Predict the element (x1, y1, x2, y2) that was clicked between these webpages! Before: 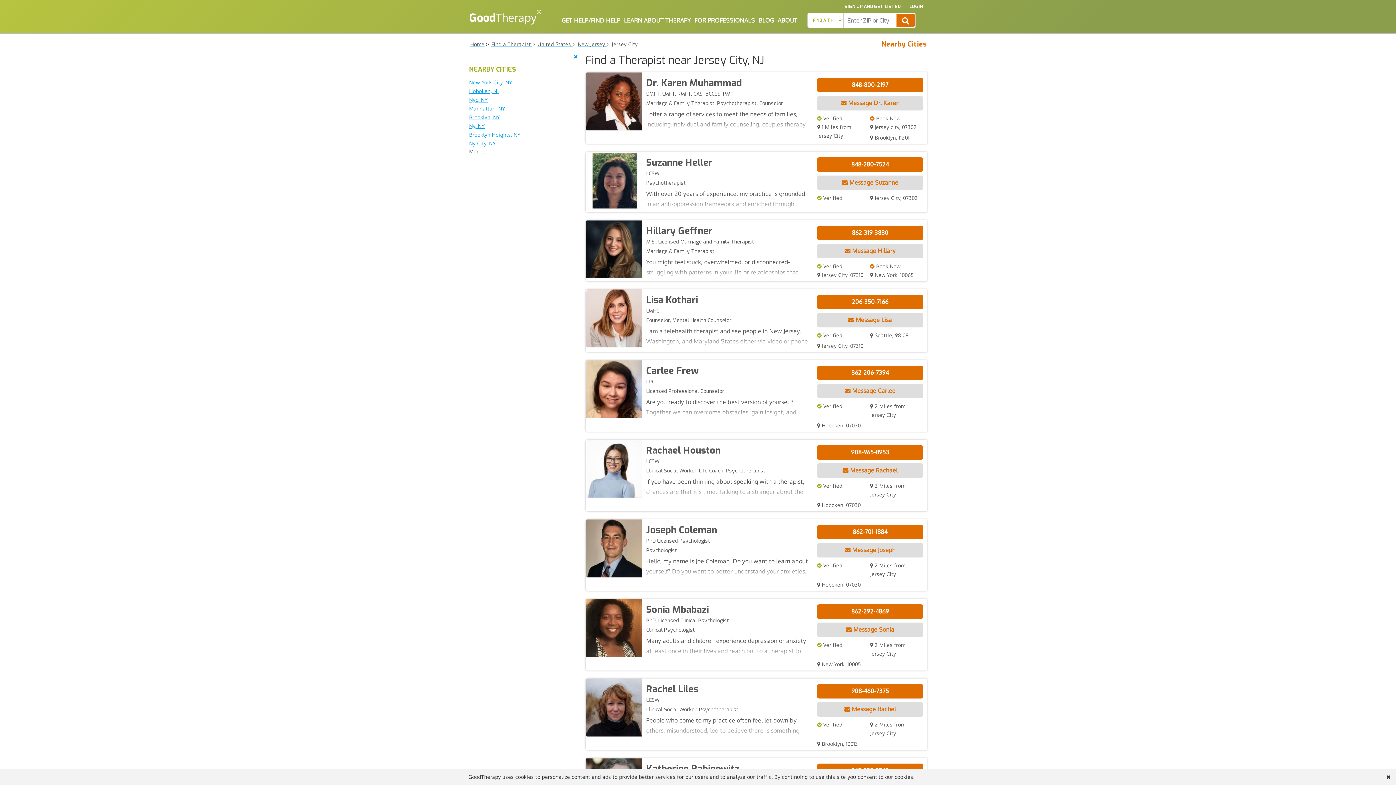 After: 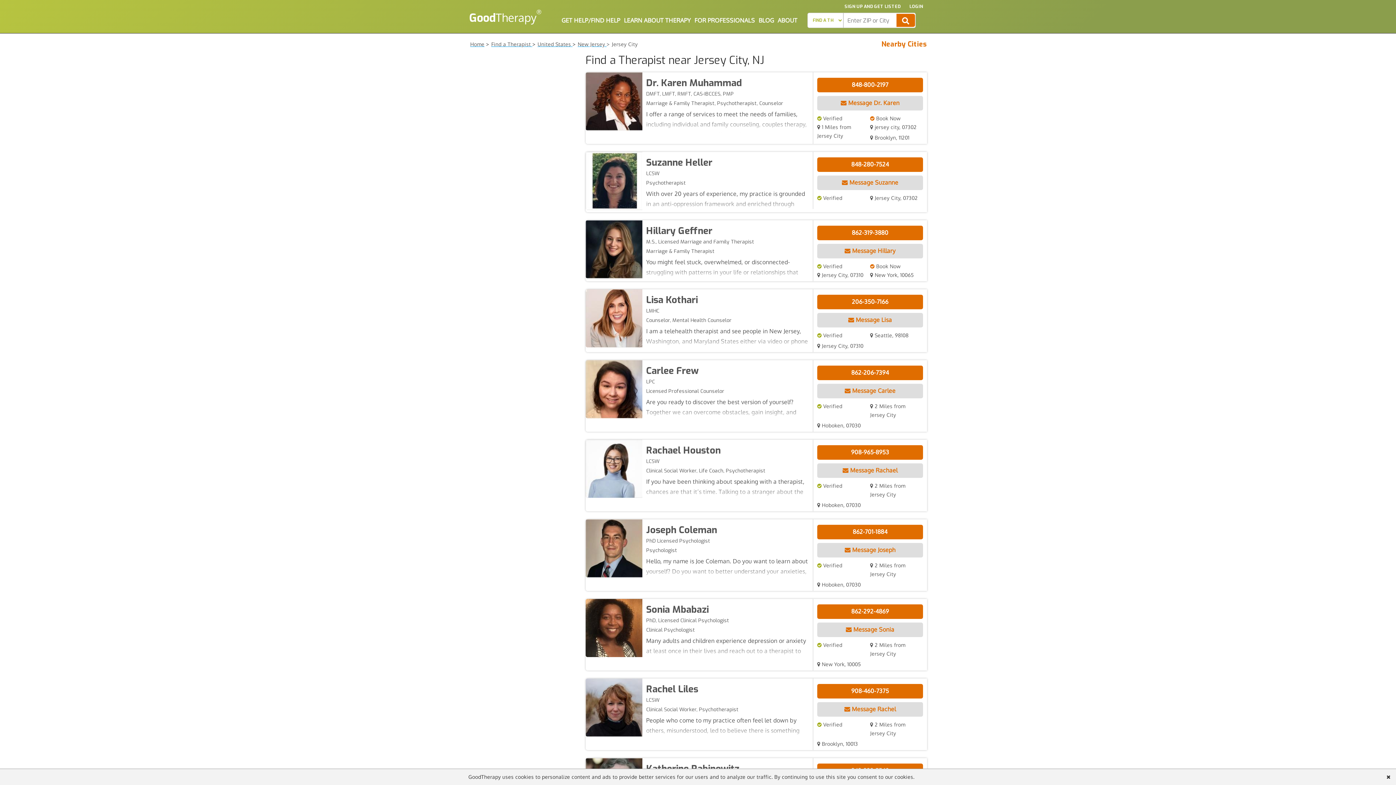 Action: bbox: (573, 52, 578, 61)